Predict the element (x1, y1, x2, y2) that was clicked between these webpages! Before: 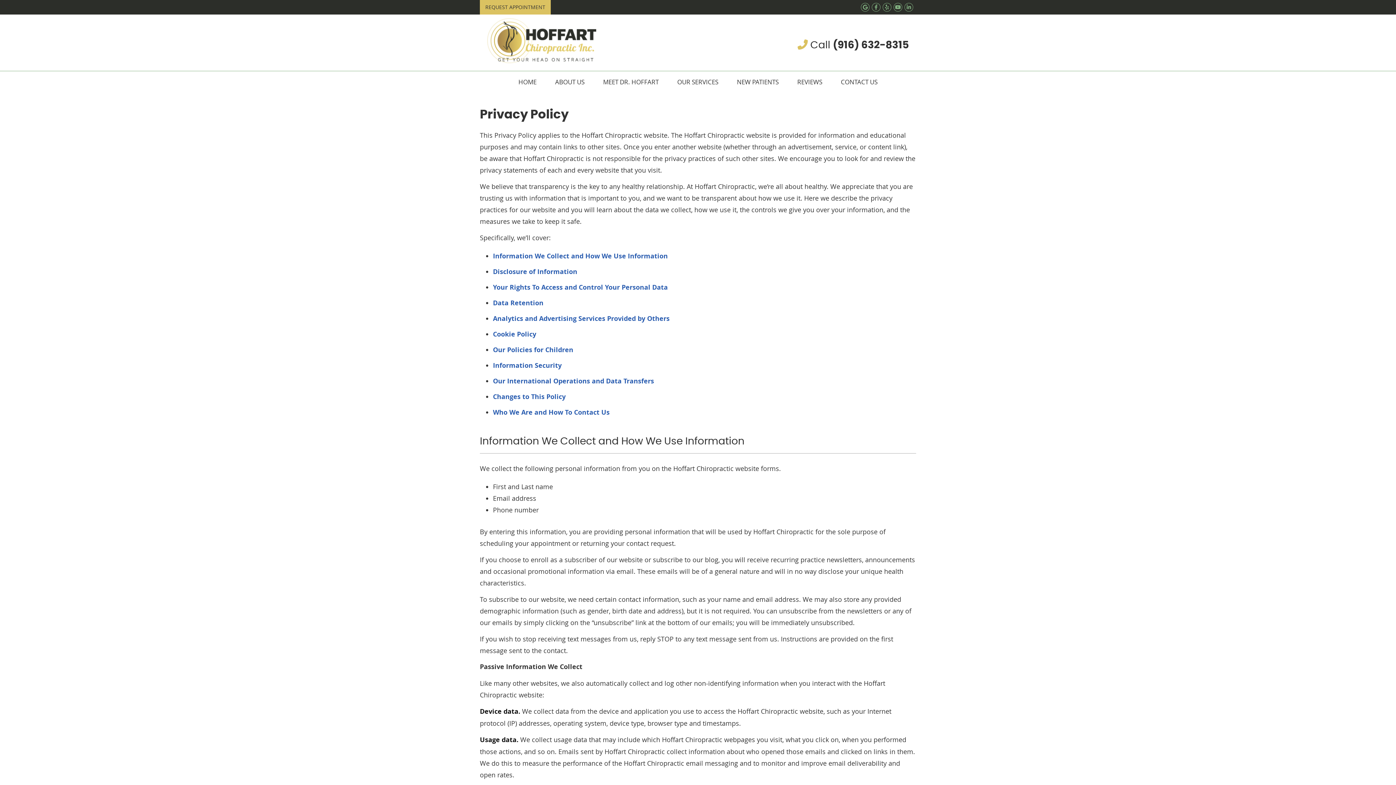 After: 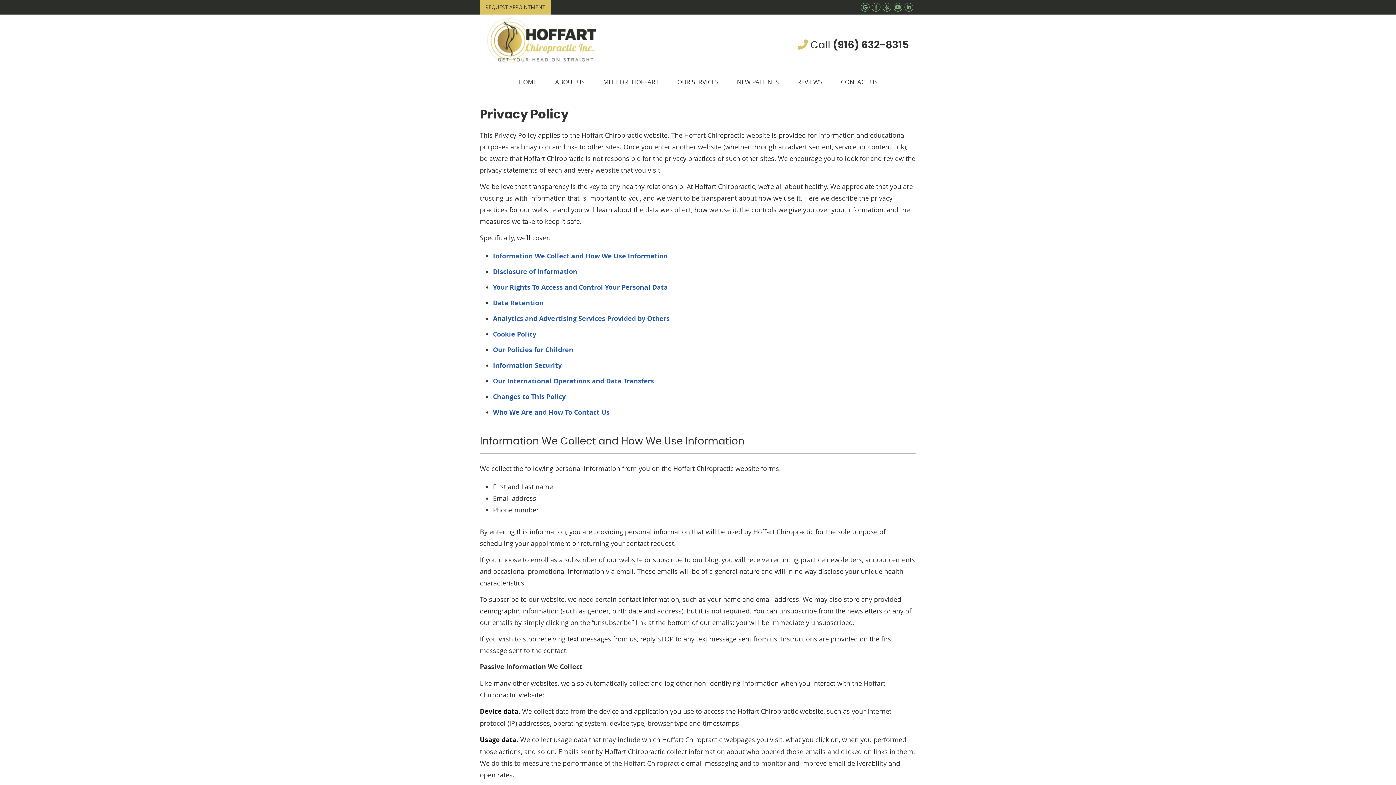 Action: label: Yelp Social Button bbox: (882, 2, 891, 11)